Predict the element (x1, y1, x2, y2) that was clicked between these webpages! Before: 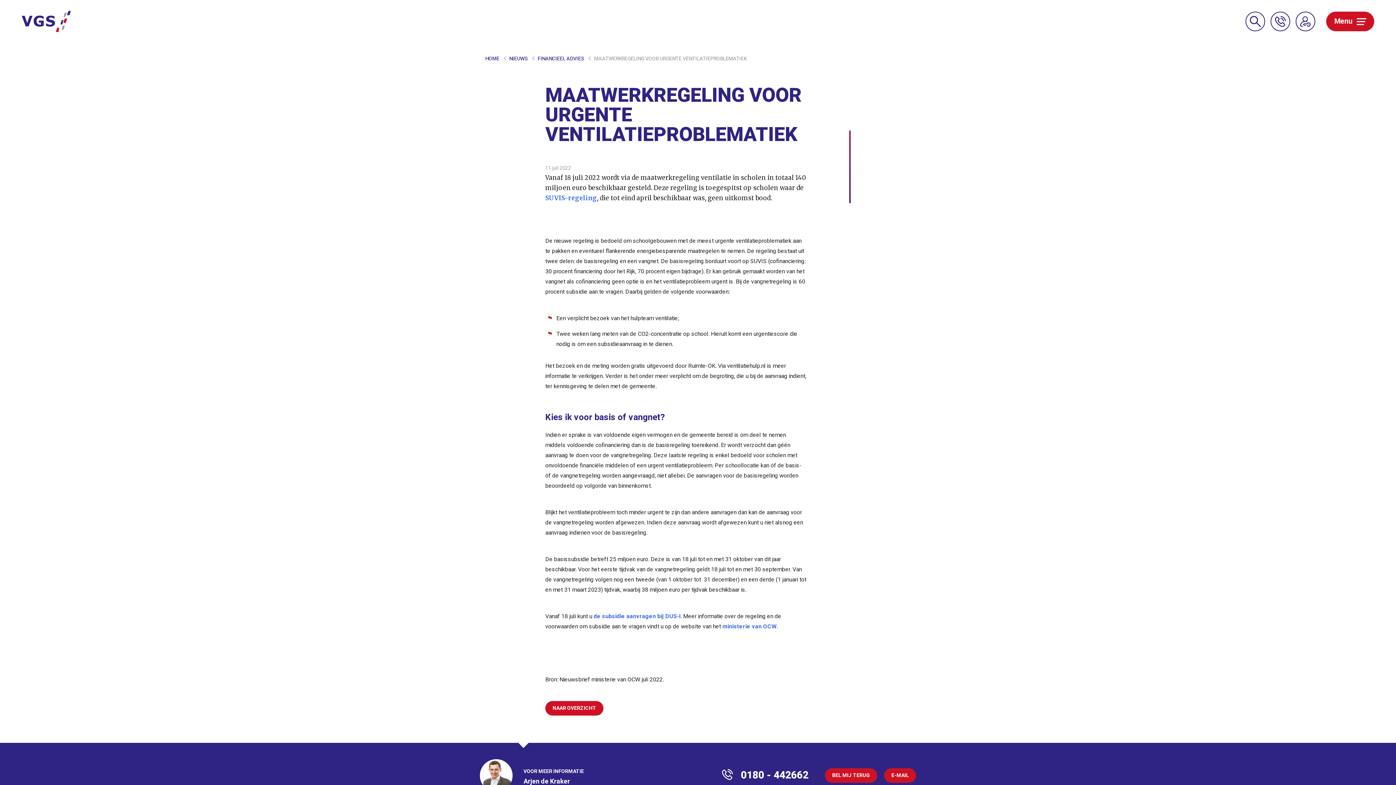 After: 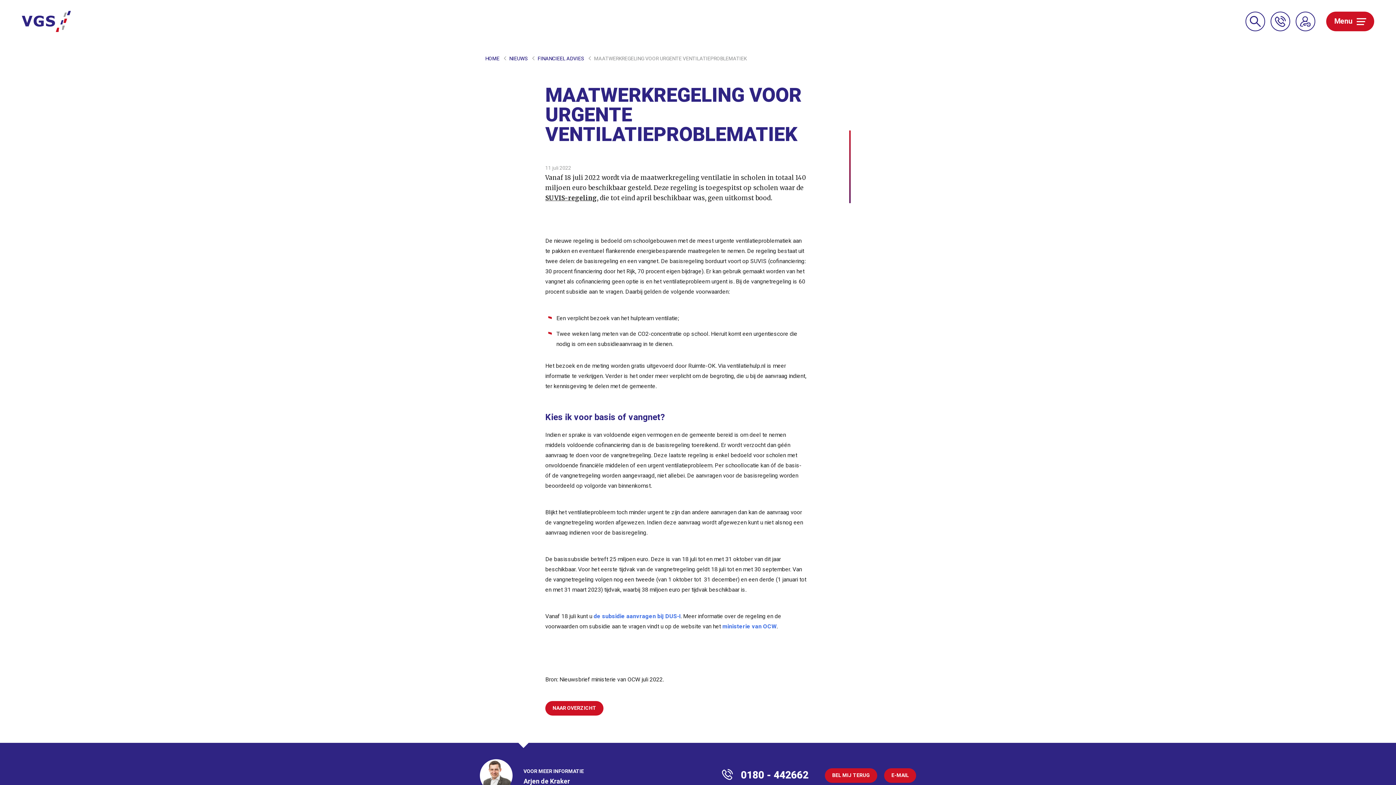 Action: label: SUVIS-regeling bbox: (545, 194, 597, 202)